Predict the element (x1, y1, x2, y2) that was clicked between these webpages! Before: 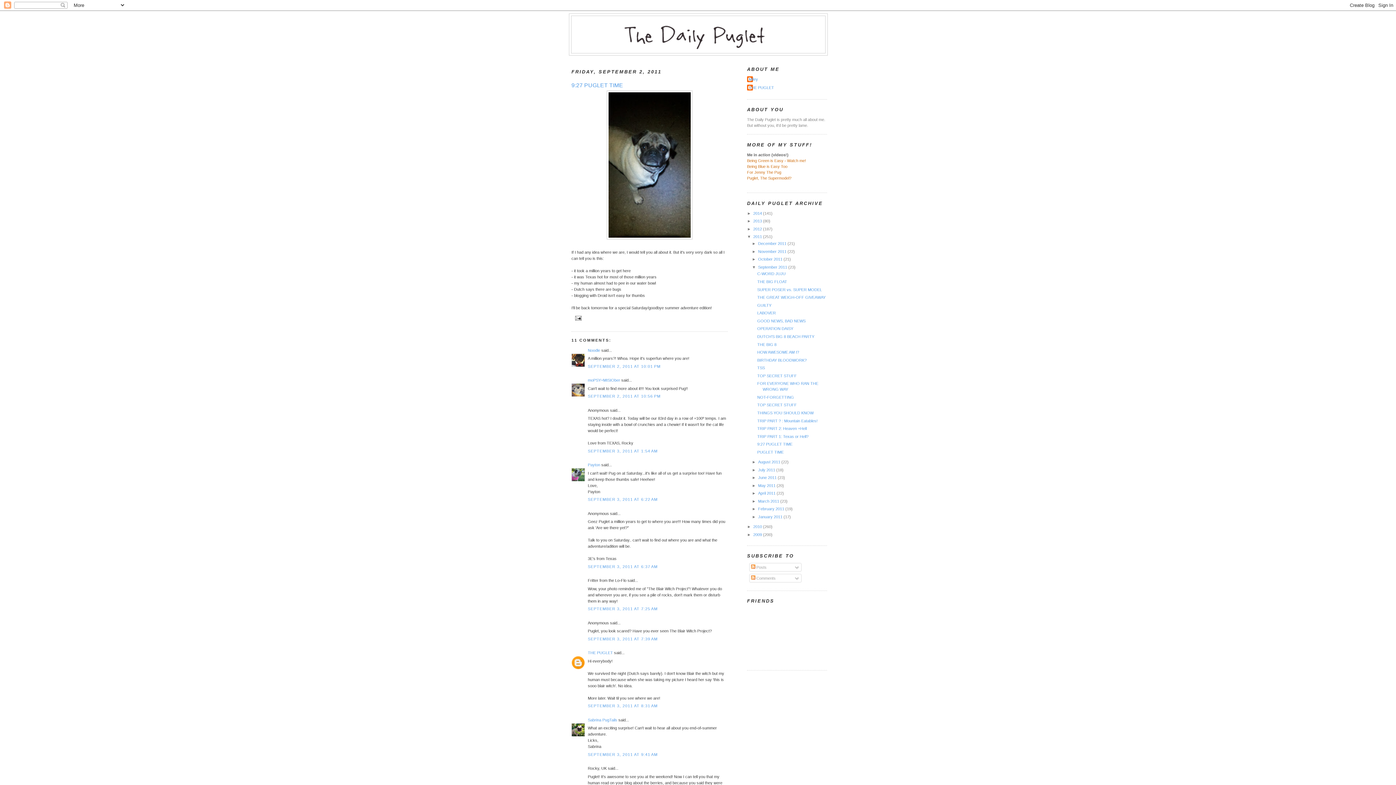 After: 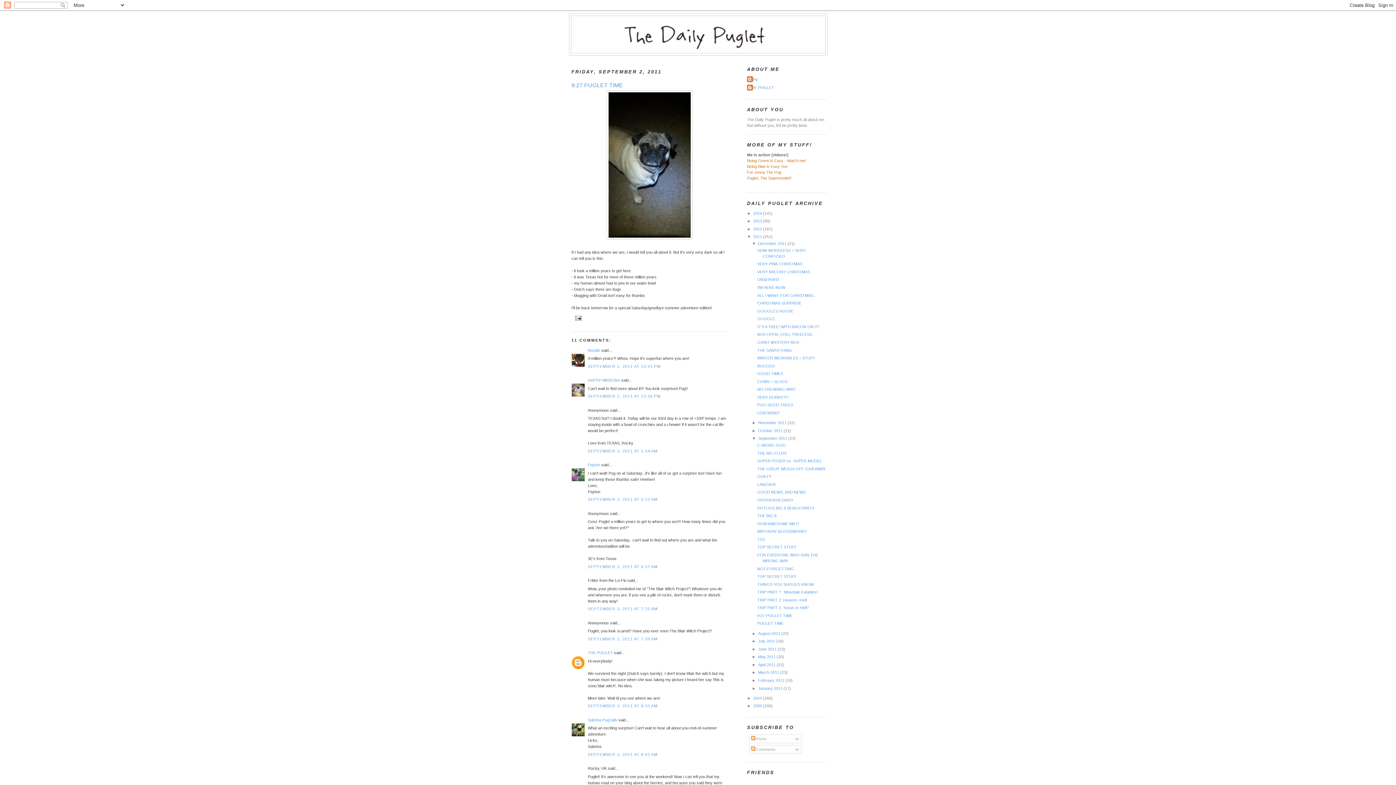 Action: bbox: (752, 241, 758, 245) label: ►  